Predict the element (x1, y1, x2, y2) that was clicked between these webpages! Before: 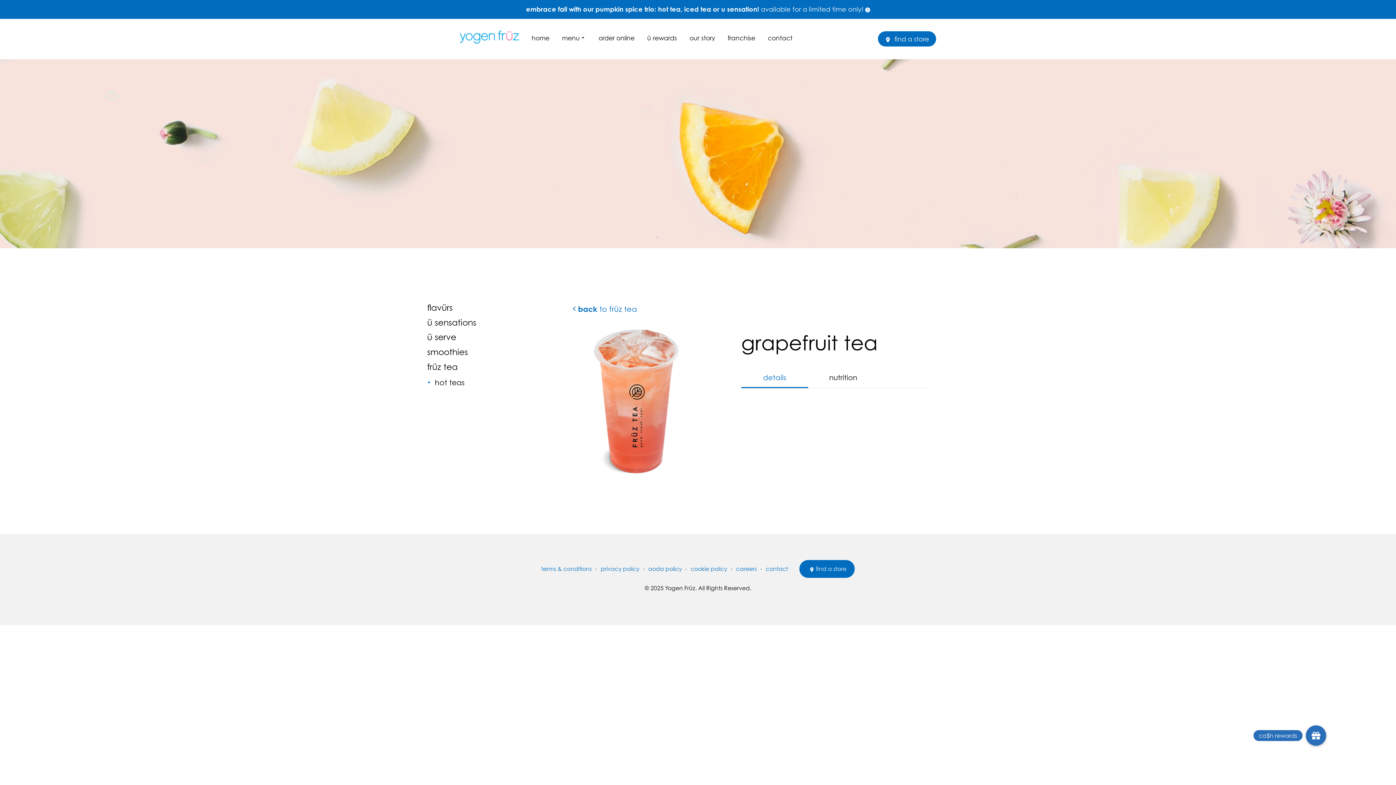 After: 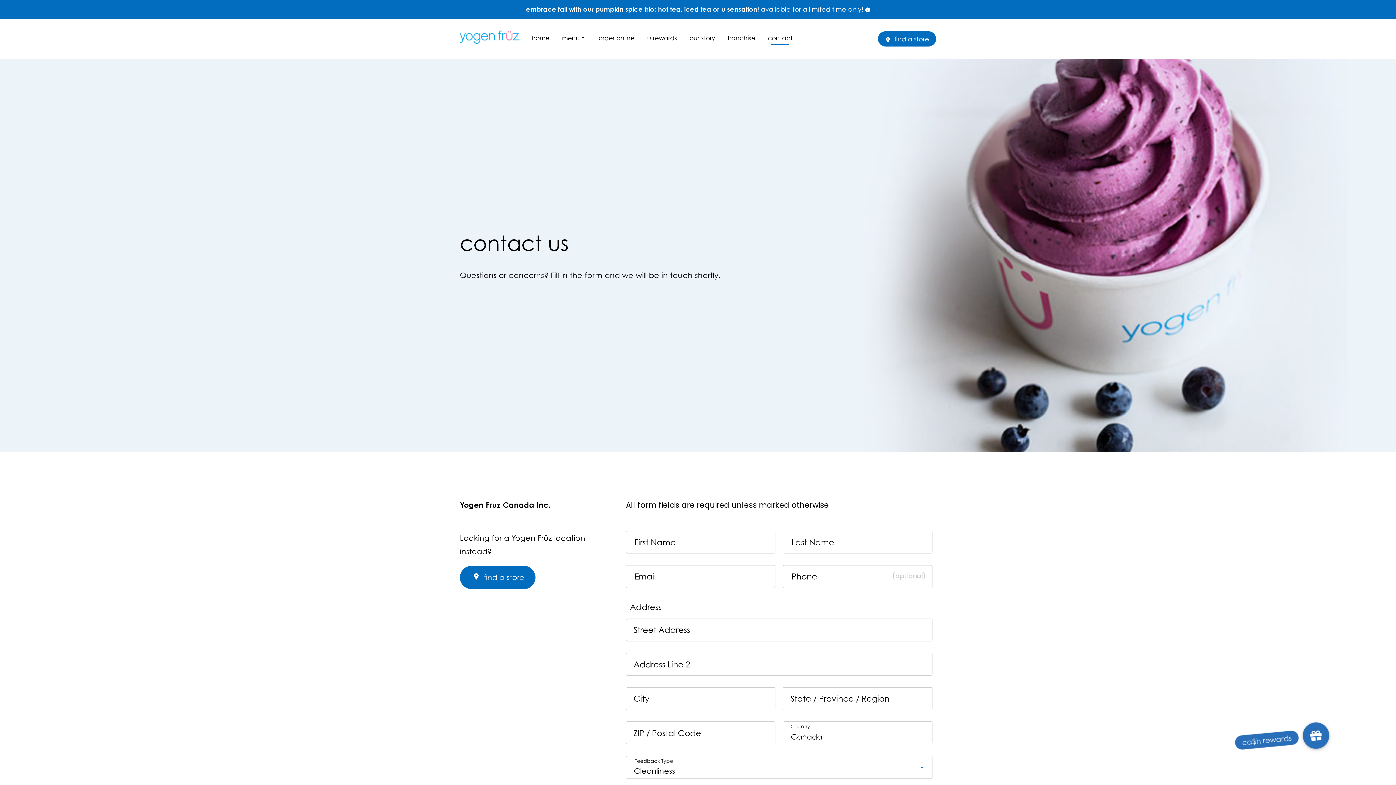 Action: label: contact bbox: (761, 26, 799, 49)